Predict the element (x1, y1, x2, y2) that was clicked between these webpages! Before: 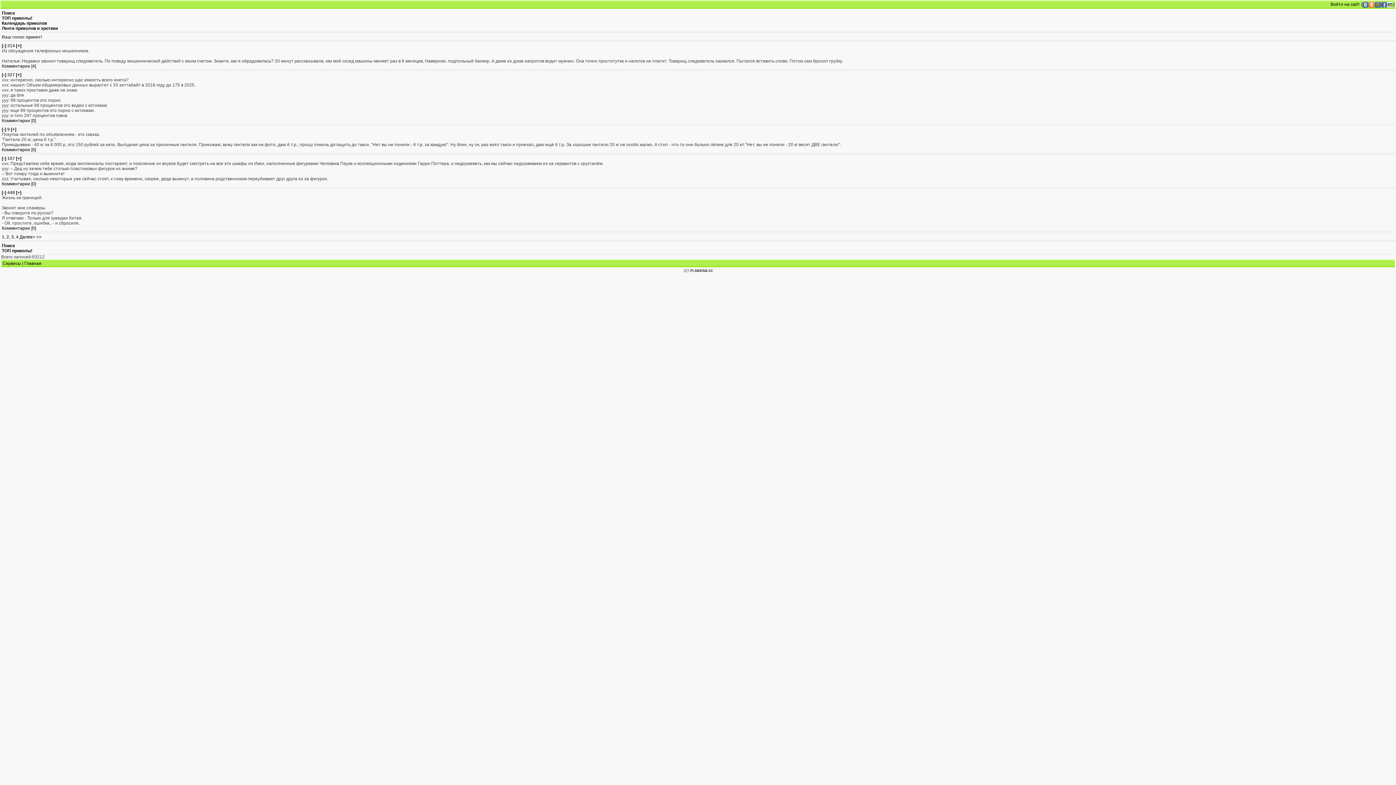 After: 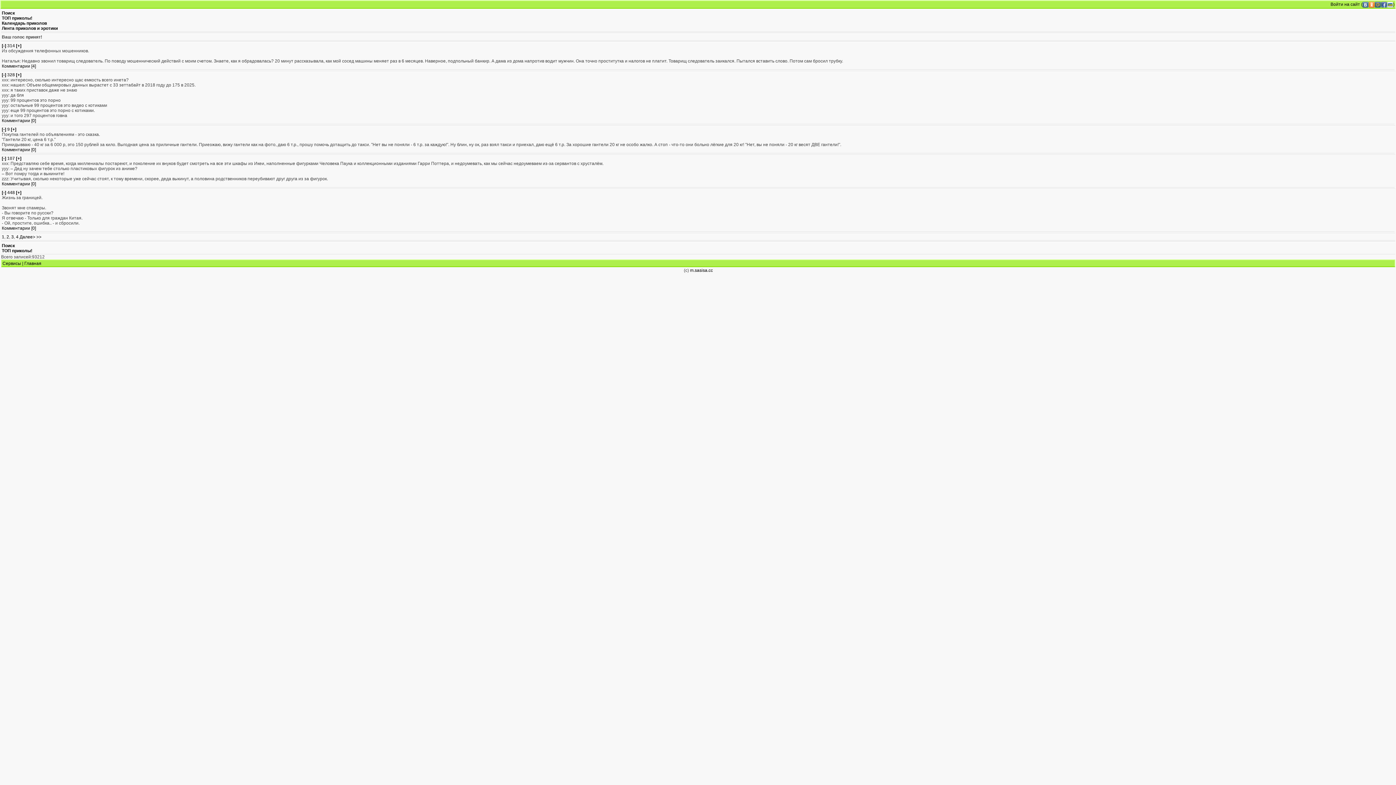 Action: label: [+] bbox: (16, 72, 21, 77)